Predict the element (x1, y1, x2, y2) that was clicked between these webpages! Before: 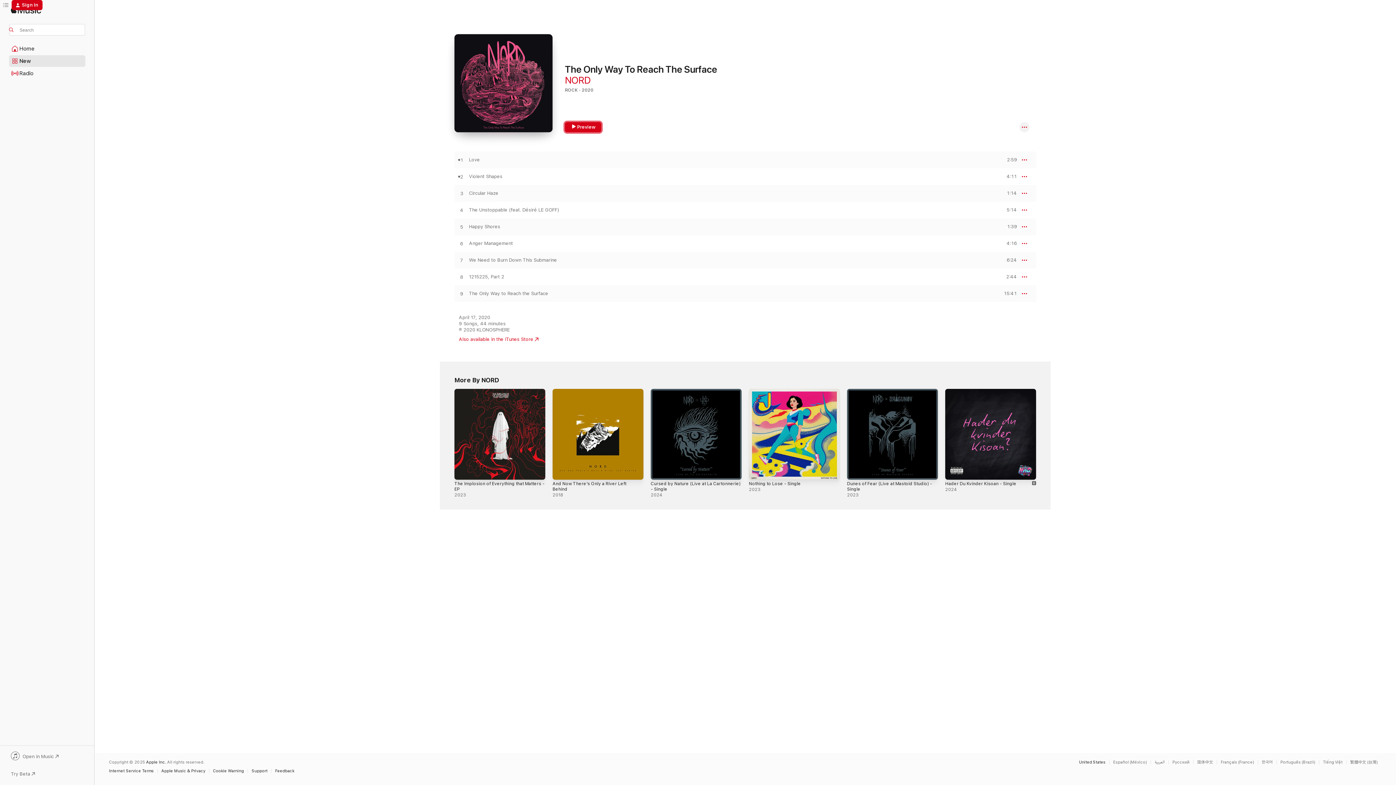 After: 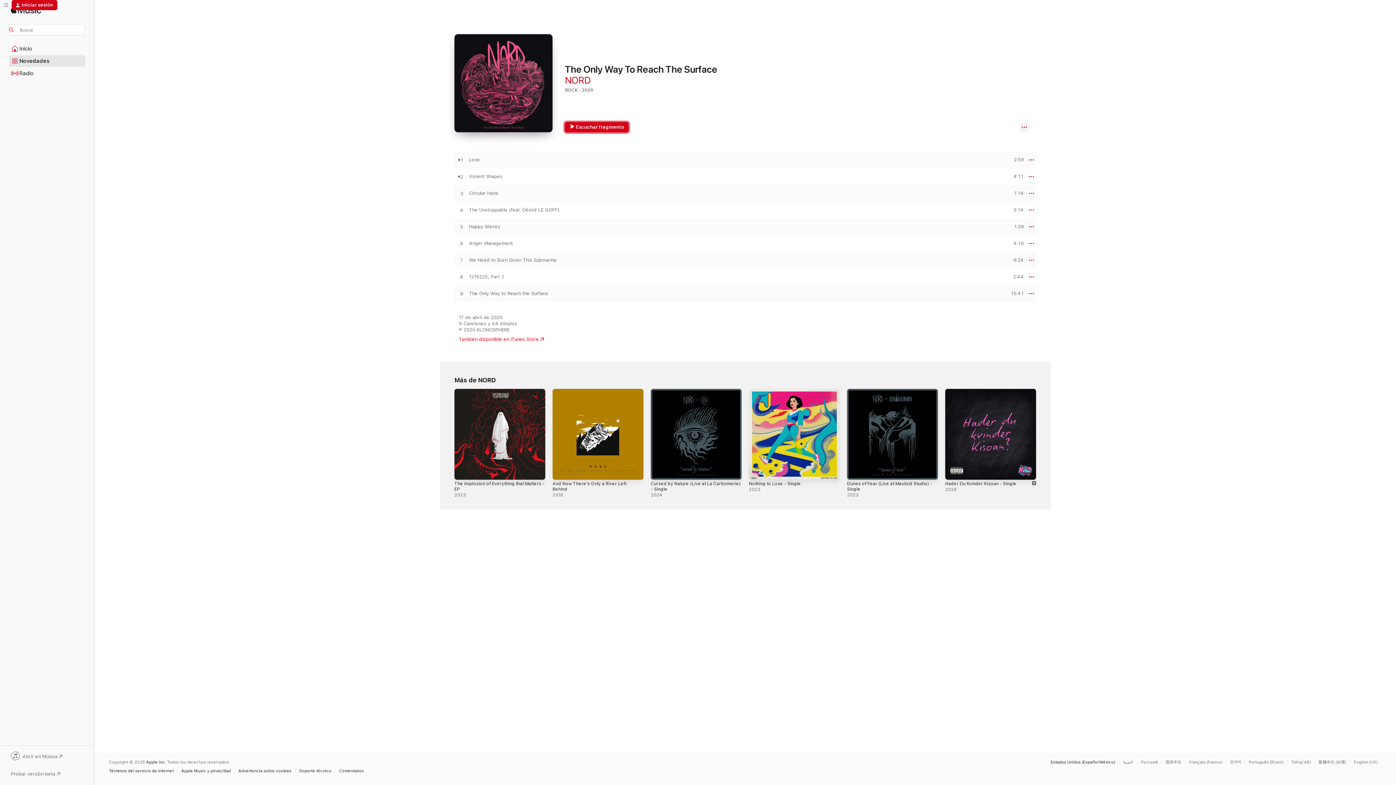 Action: label: This page is available in Español (México) bbox: (1109, 760, 1150, 764)